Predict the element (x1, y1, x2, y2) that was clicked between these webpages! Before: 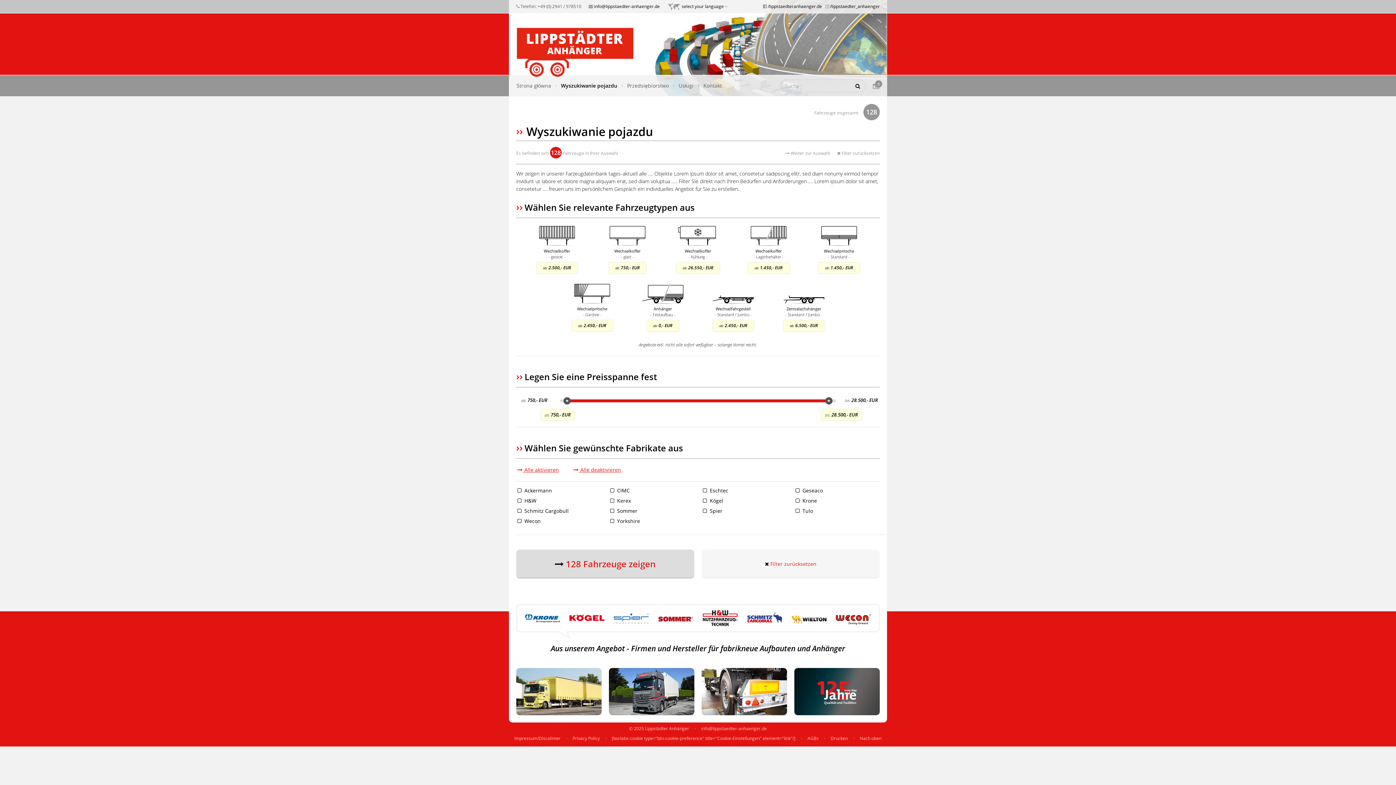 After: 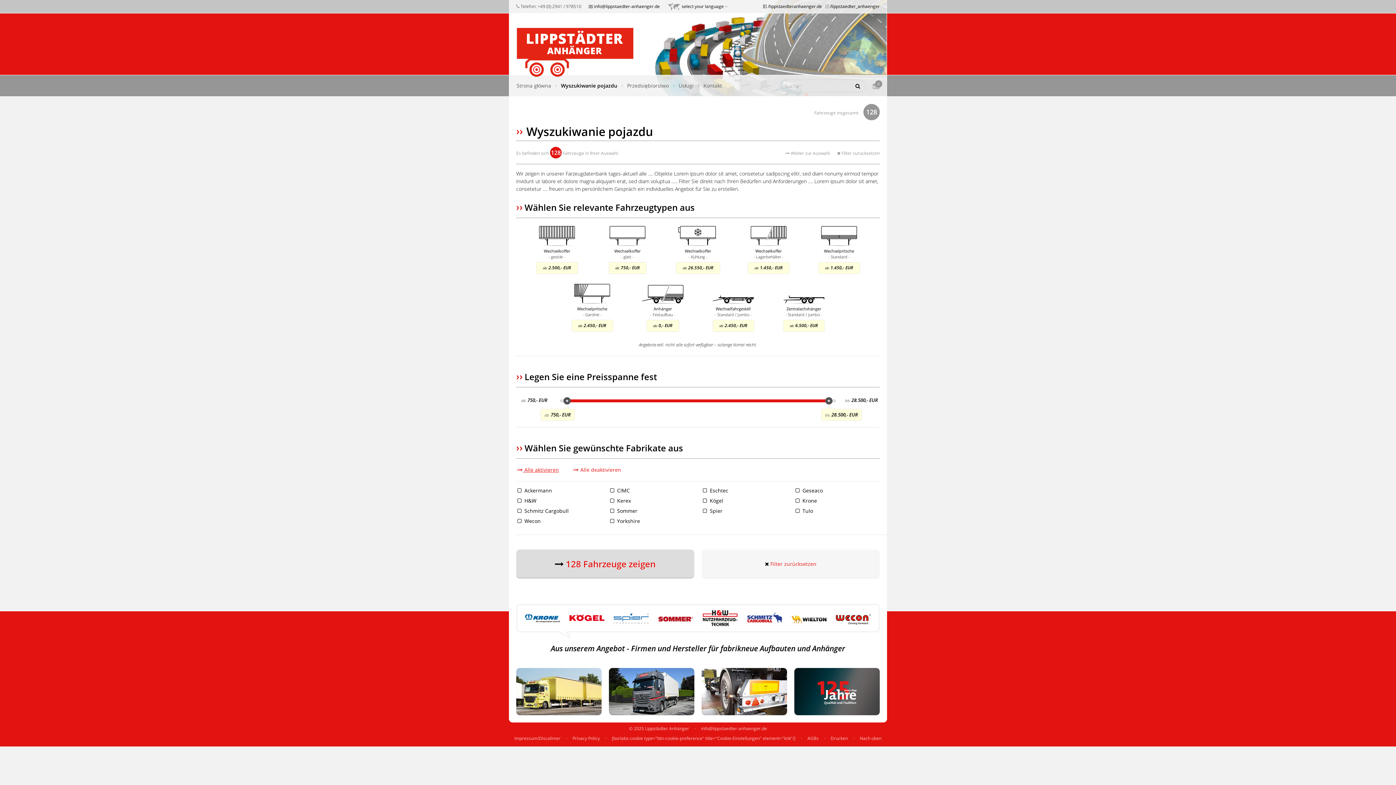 Action: label:  Alle deaktivieren bbox: (573, 466, 621, 473)